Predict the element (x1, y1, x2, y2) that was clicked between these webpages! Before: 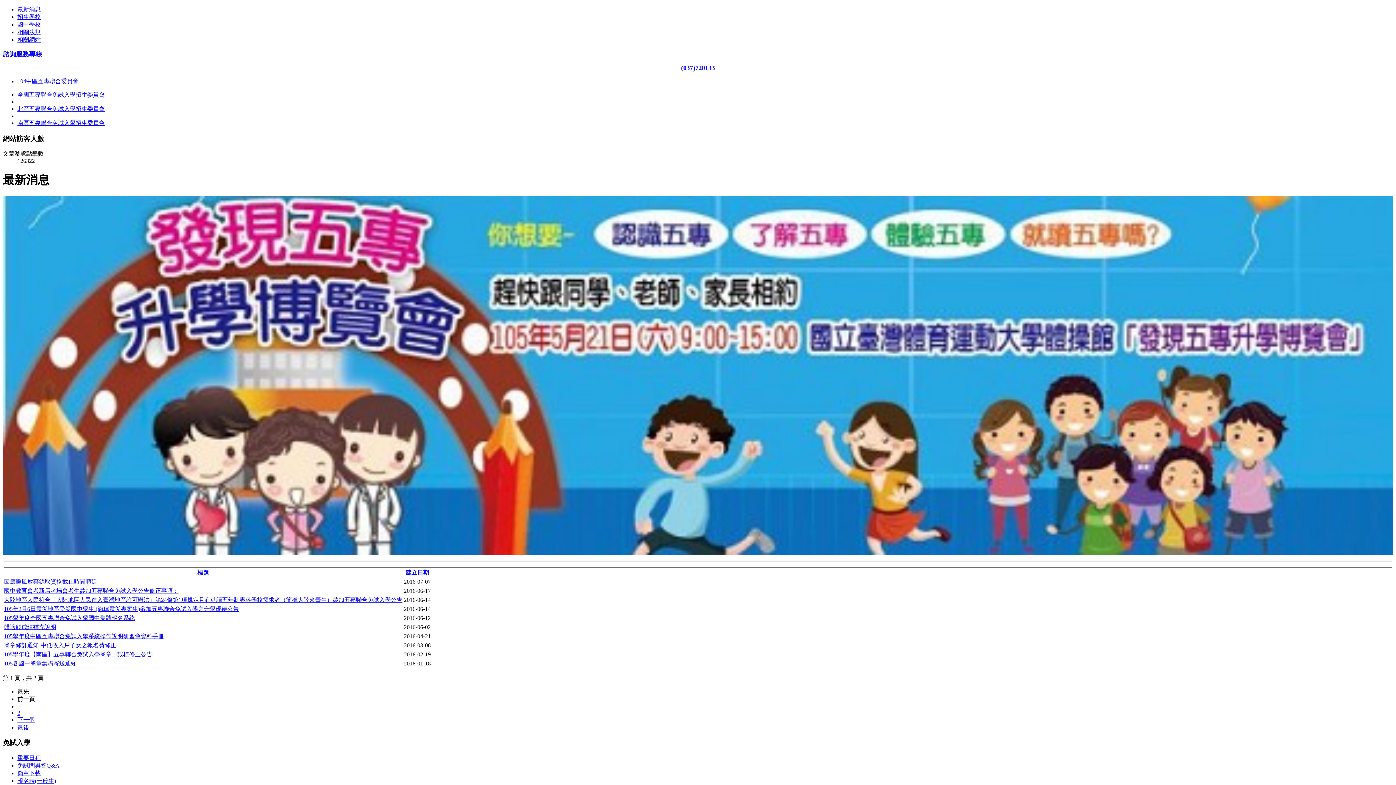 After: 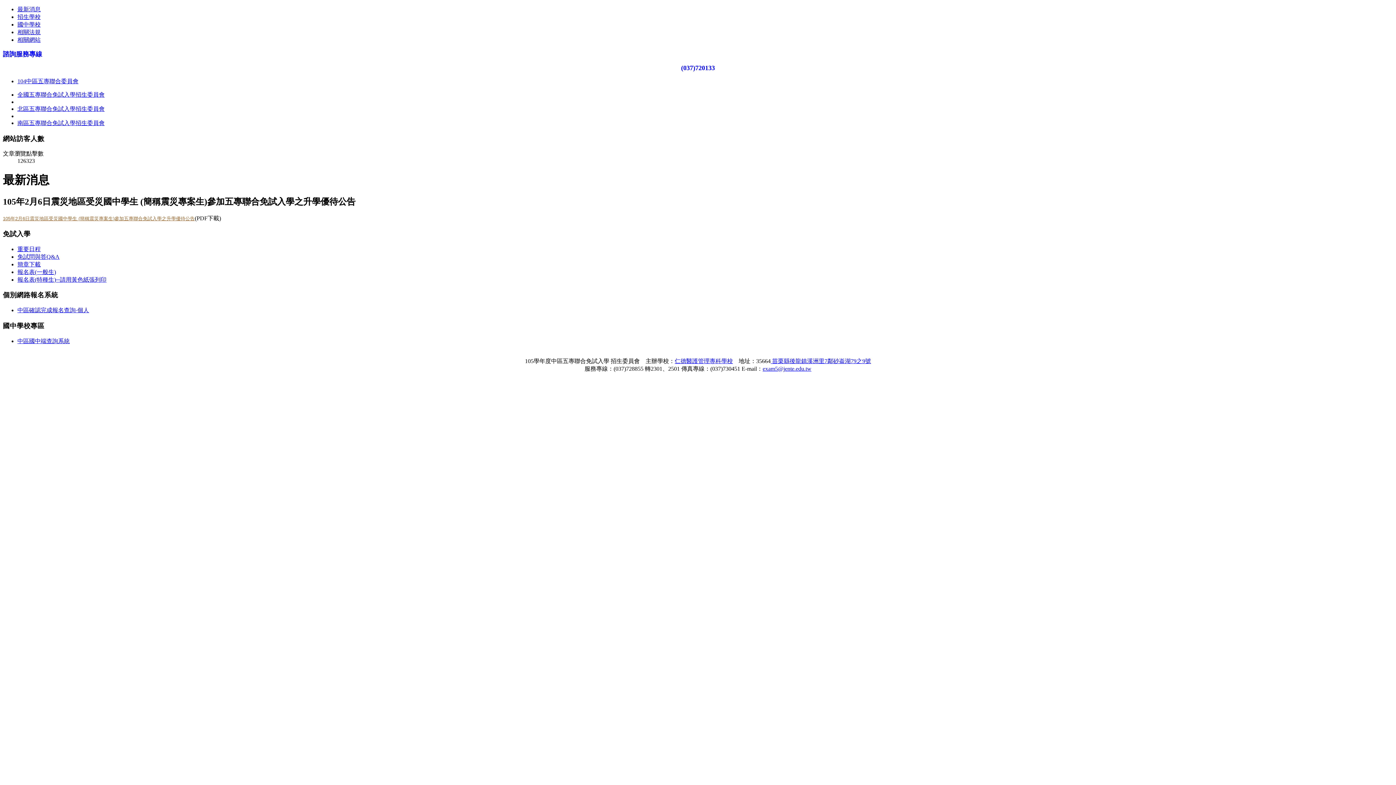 Action: bbox: (4, 606, 238, 612) label: 105年2月6日震災地區受災國中學生 (簡稱震災專案生)參加五專聯合免試入學之升學優待公告